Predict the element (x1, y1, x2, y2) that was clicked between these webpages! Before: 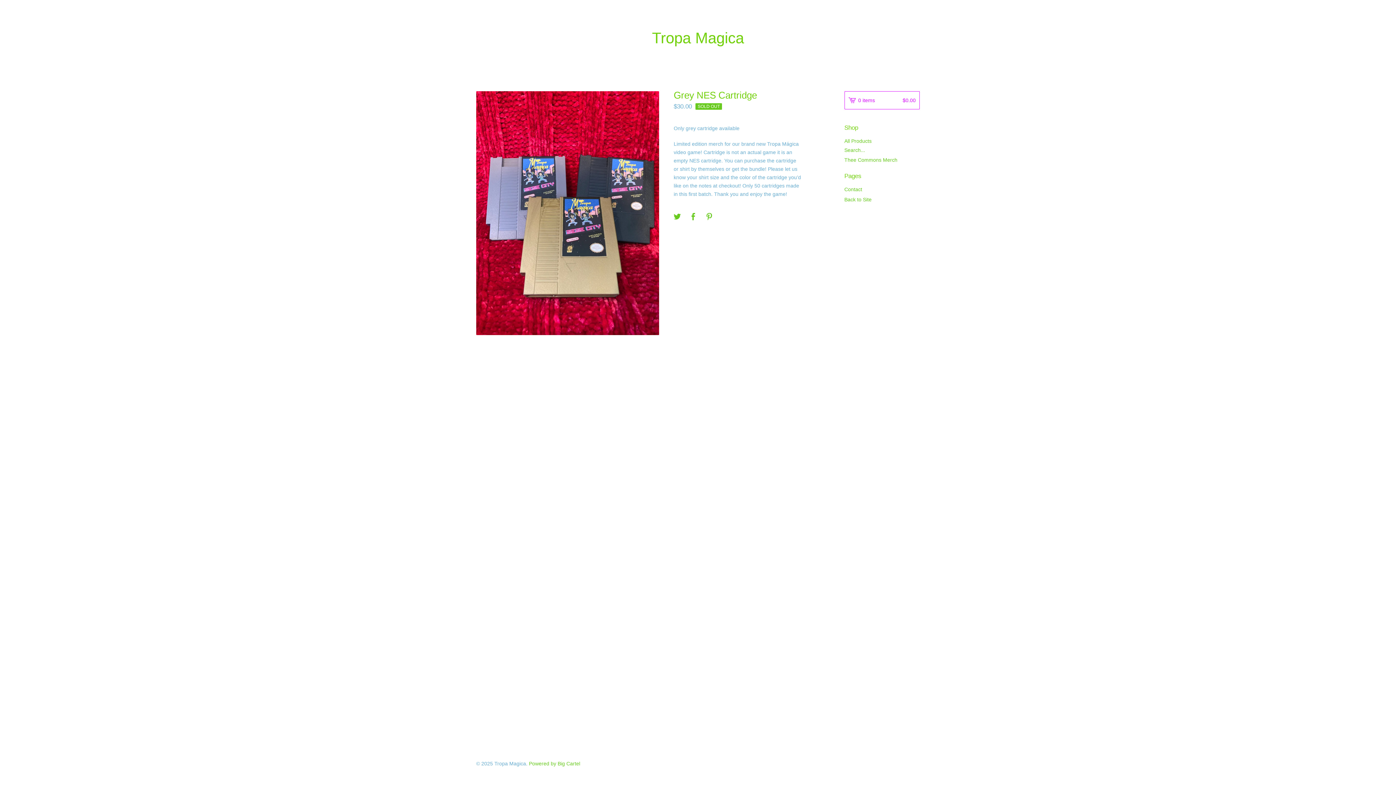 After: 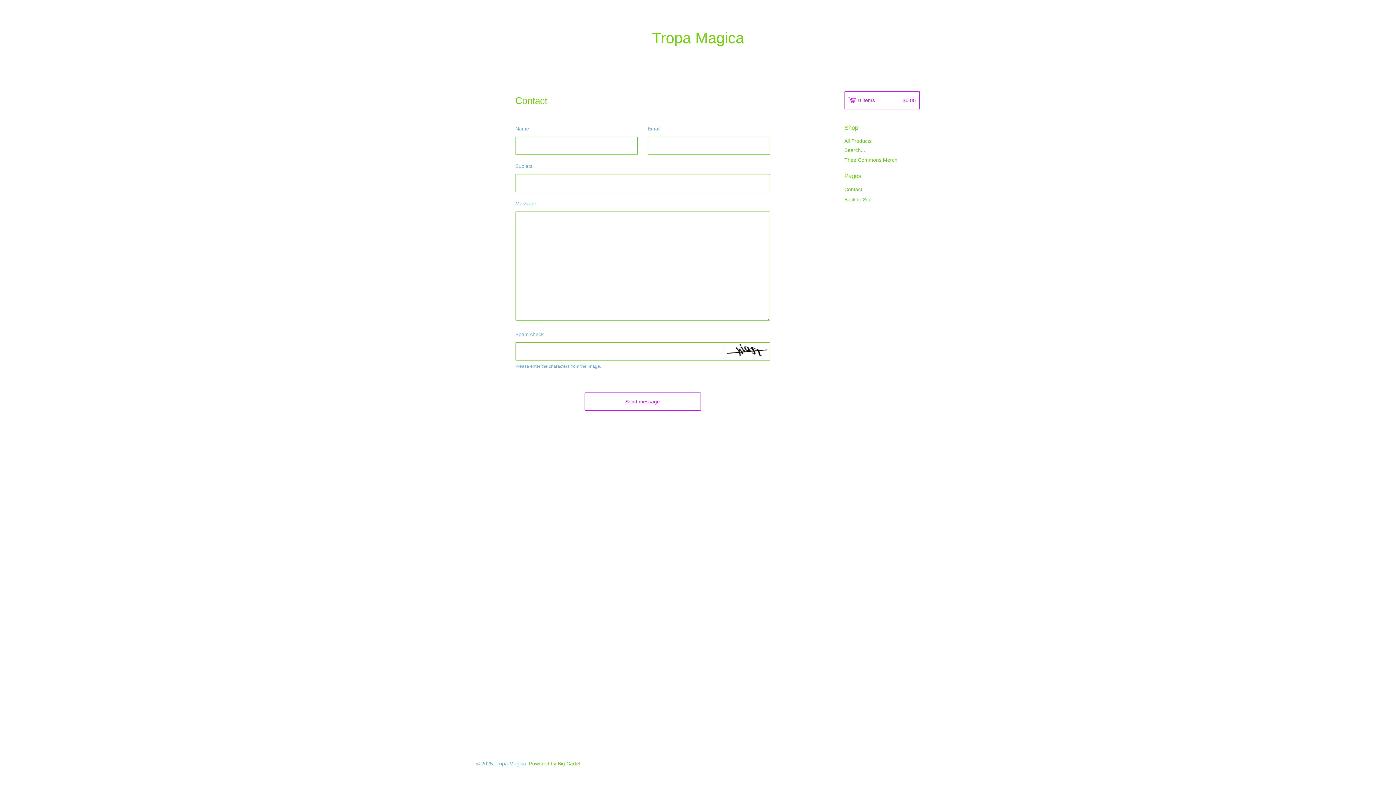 Action: bbox: (844, 184, 920, 194) label: Contact